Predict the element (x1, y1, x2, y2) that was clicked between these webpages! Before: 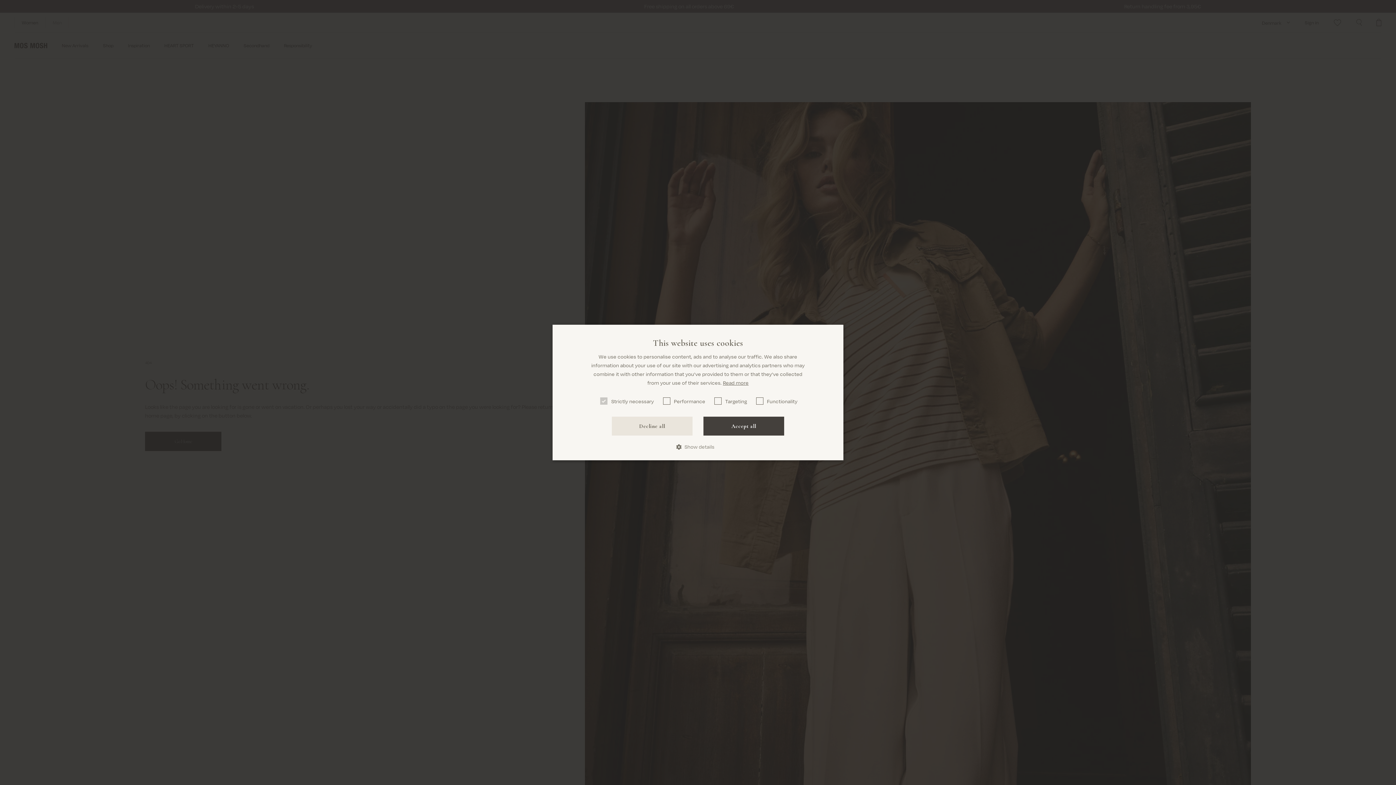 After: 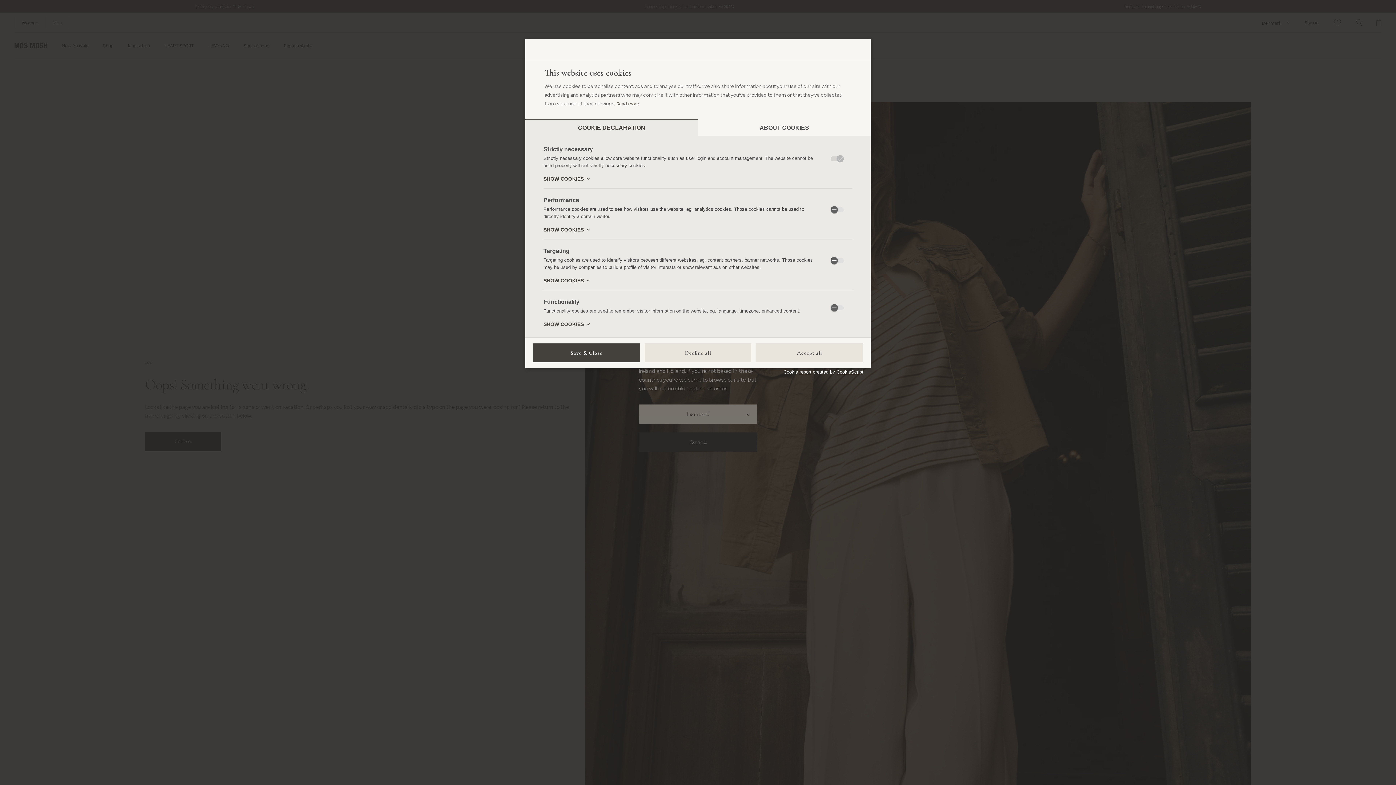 Action: bbox: (681, 442, 714, 451) label:  Show details